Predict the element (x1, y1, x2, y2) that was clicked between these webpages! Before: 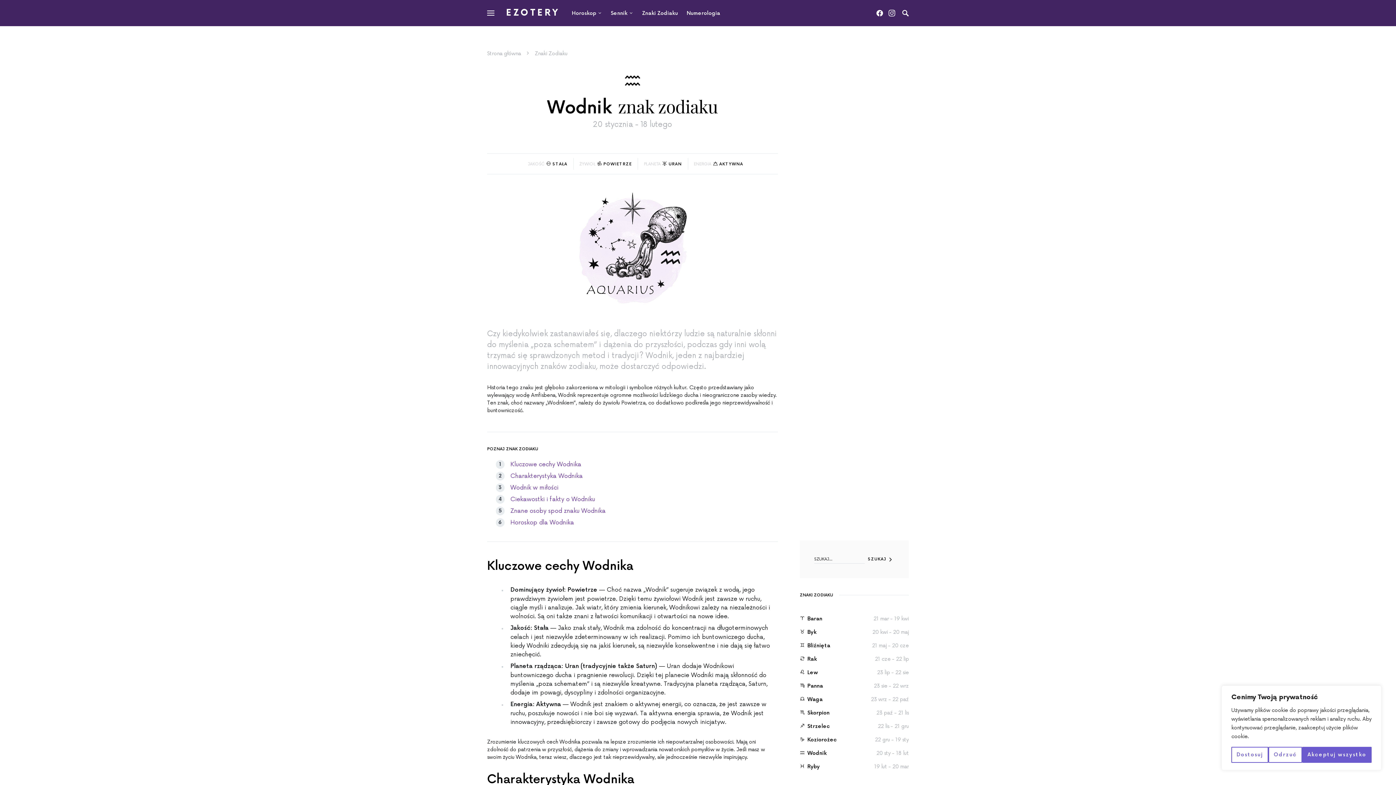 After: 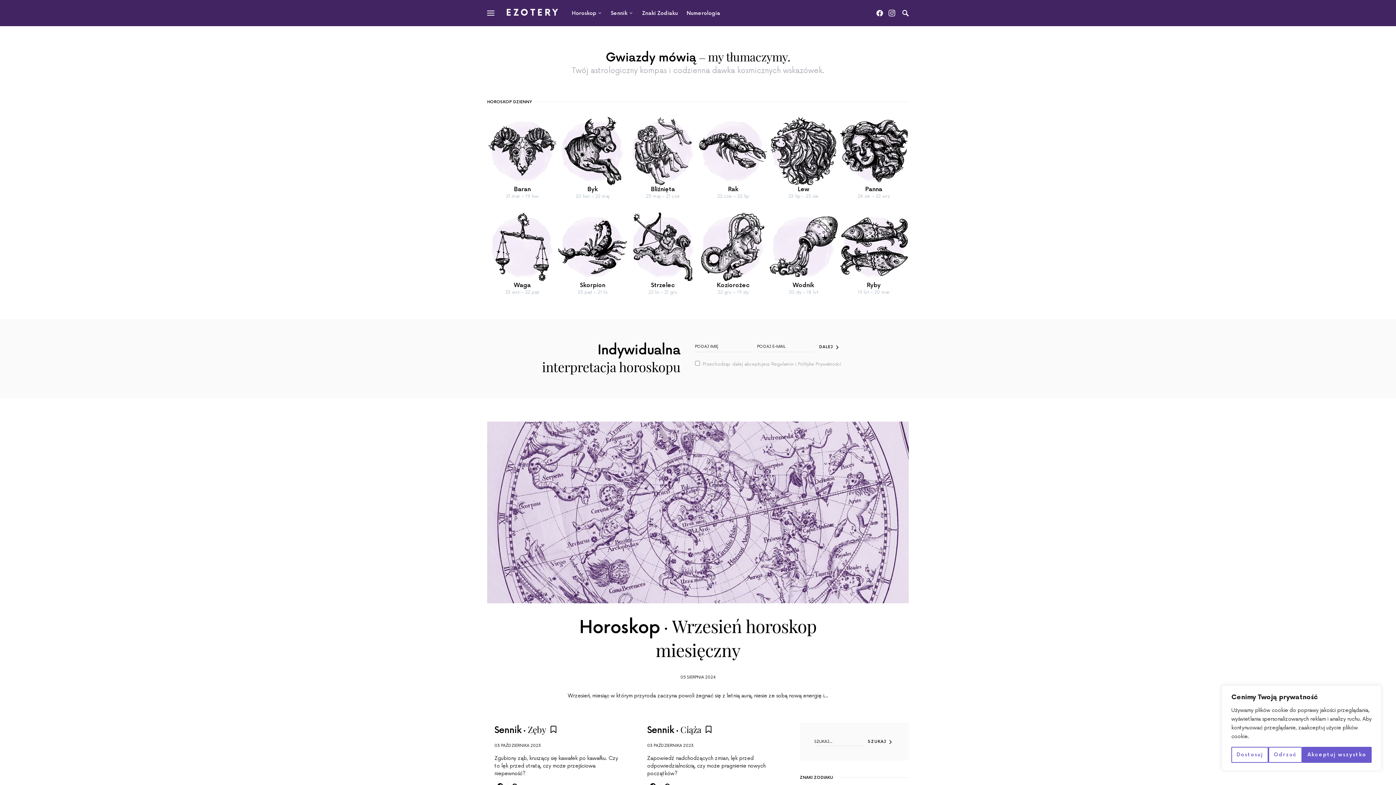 Action: label: Strona główna bbox: (487, 50, 521, 56)